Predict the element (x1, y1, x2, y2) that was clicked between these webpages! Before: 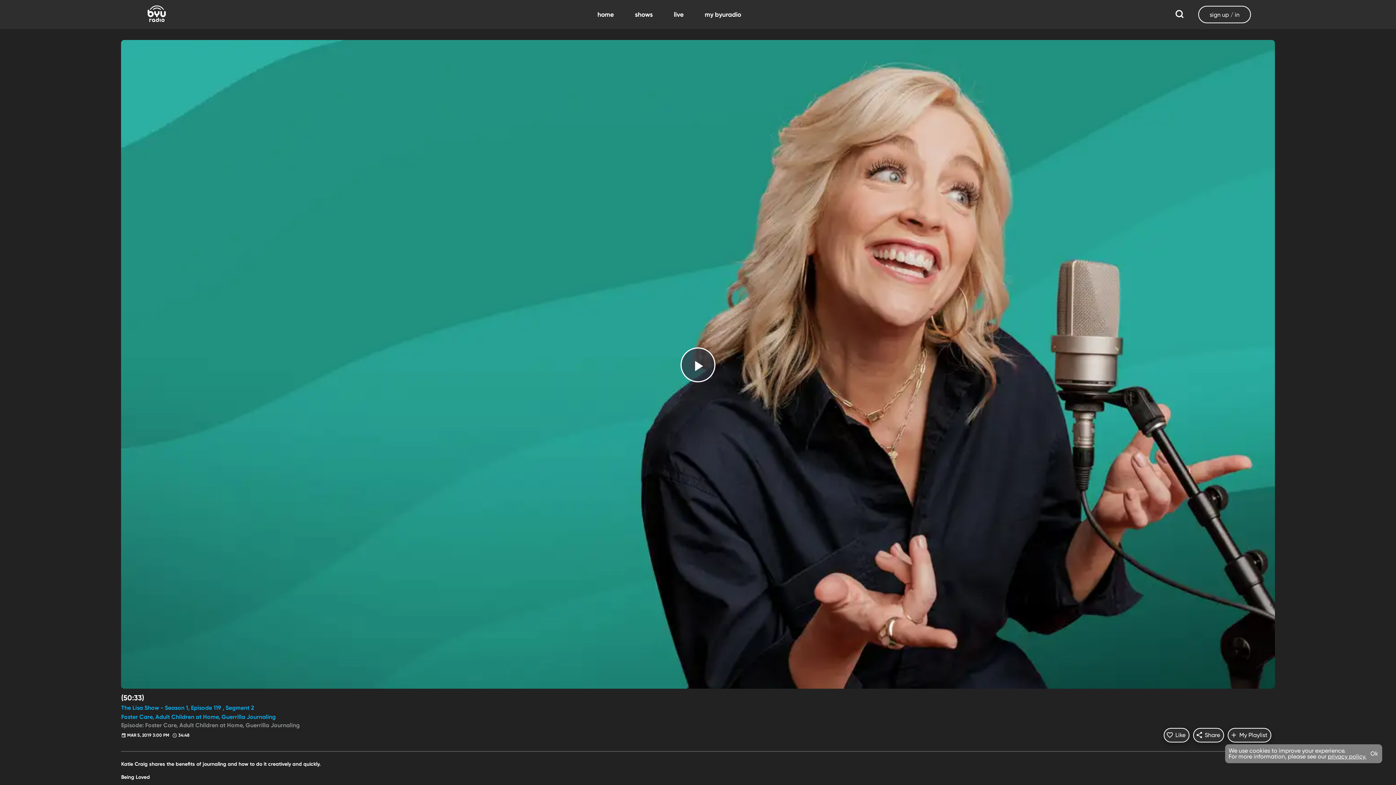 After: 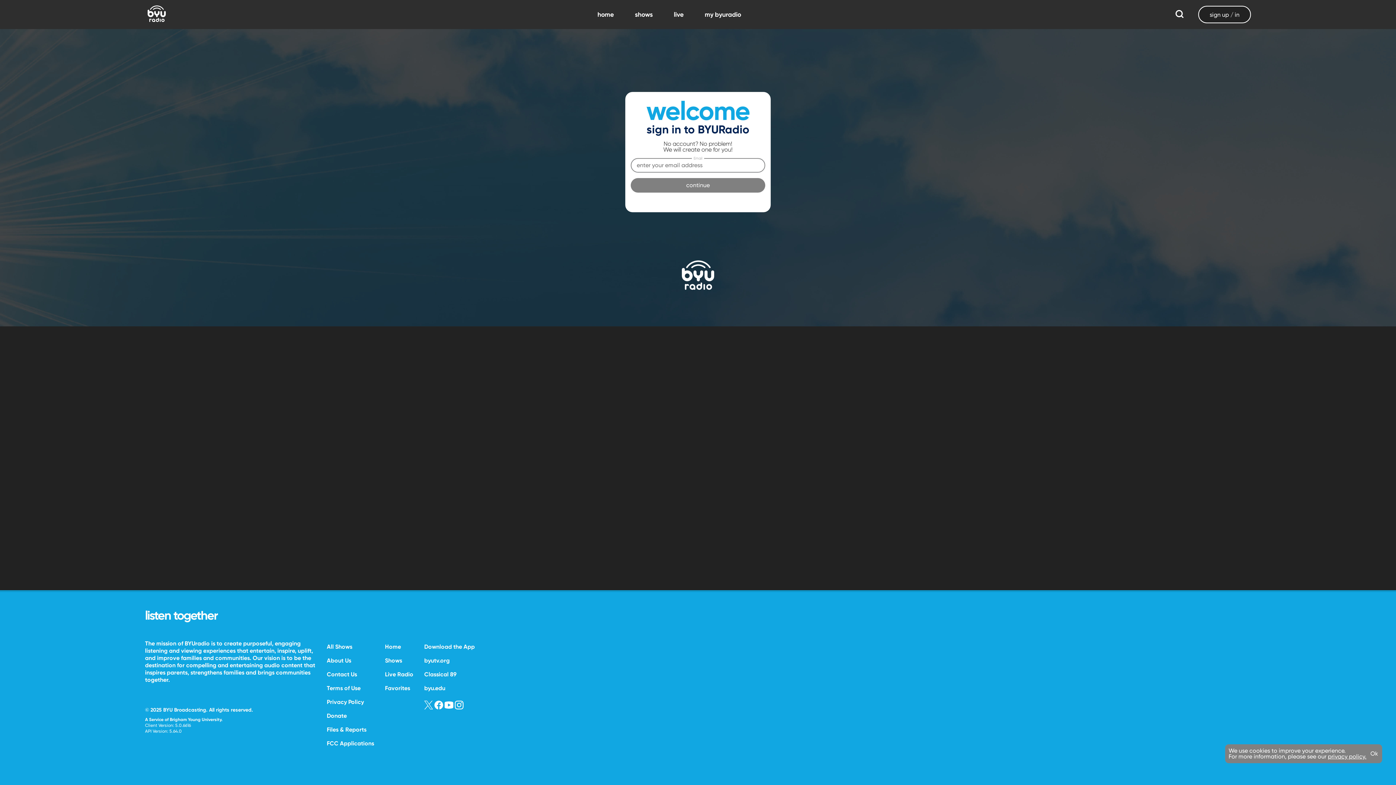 Action: bbox: (1198, 5, 1251, 23) label: sign up / in